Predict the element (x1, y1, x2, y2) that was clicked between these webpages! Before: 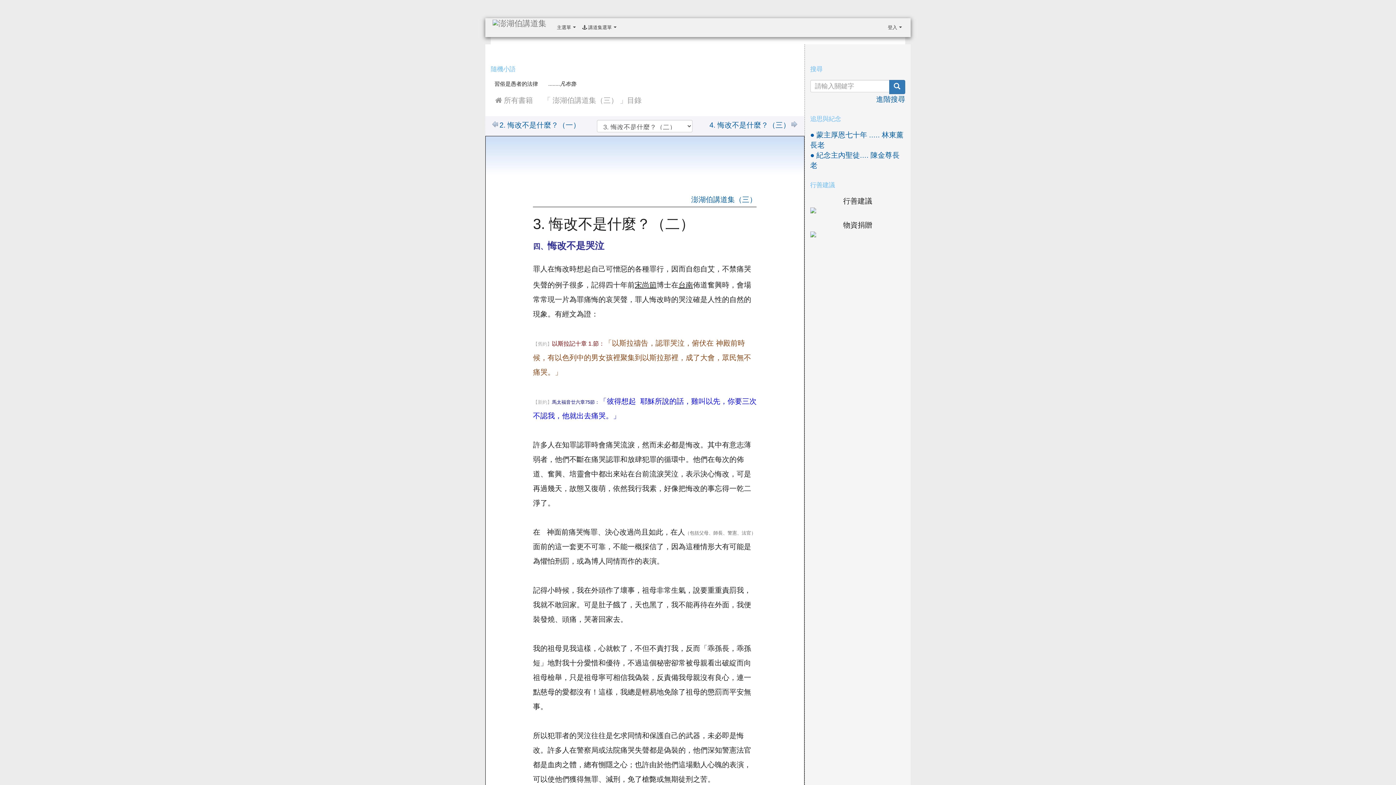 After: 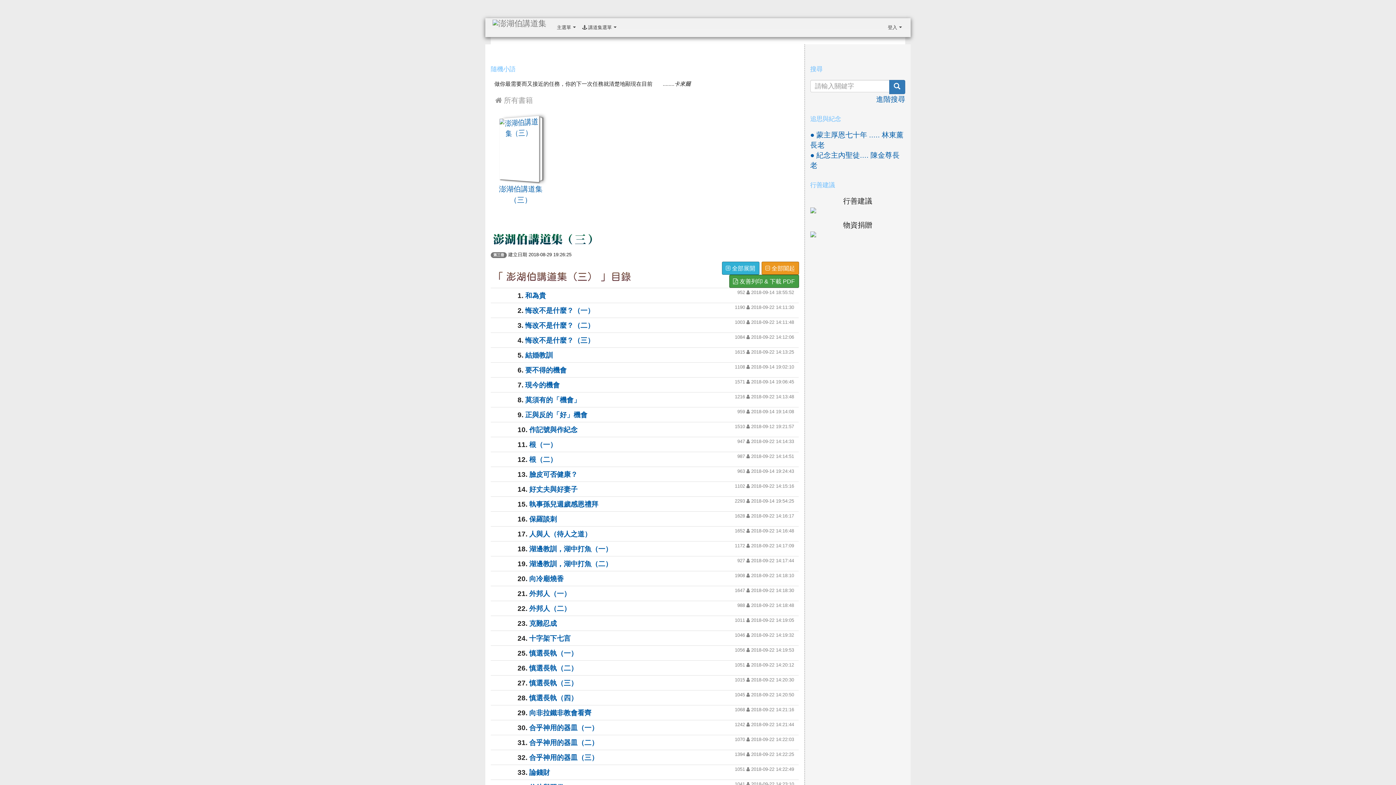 Action: bbox: (539, 95, 646, 105) label: 「 澎湖伯講道集（三） 」目錄